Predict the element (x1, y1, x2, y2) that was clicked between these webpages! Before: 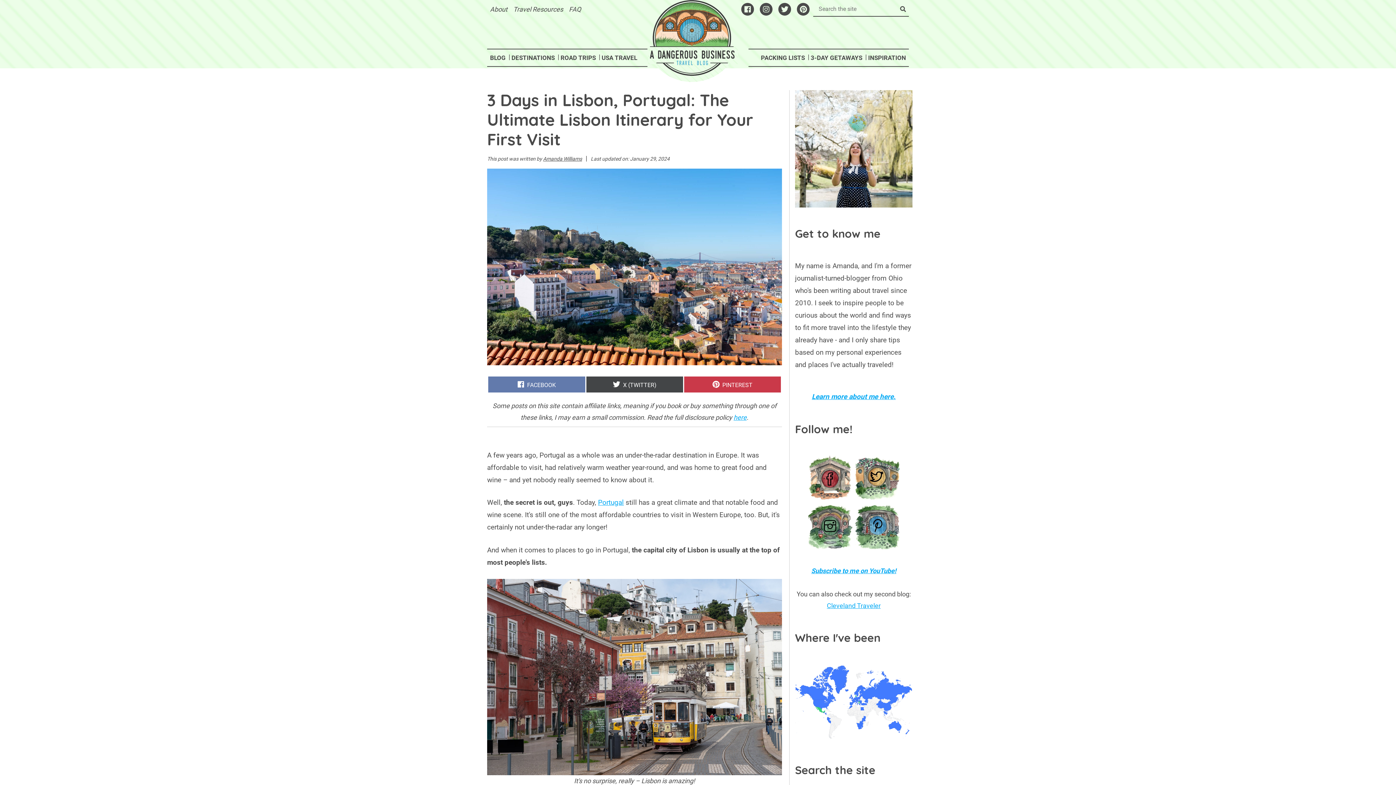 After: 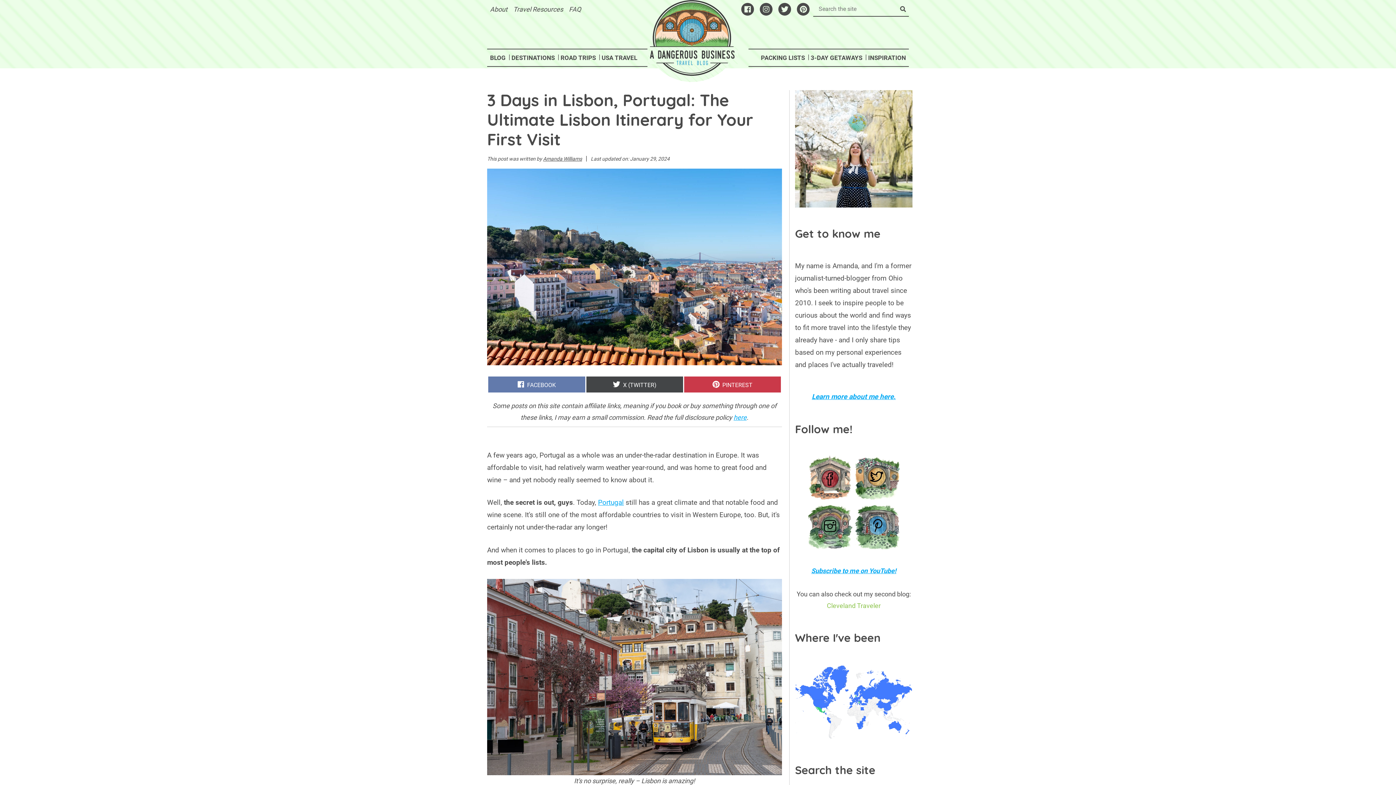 Action: bbox: (827, 602, 880, 609) label: Cleveland Traveler